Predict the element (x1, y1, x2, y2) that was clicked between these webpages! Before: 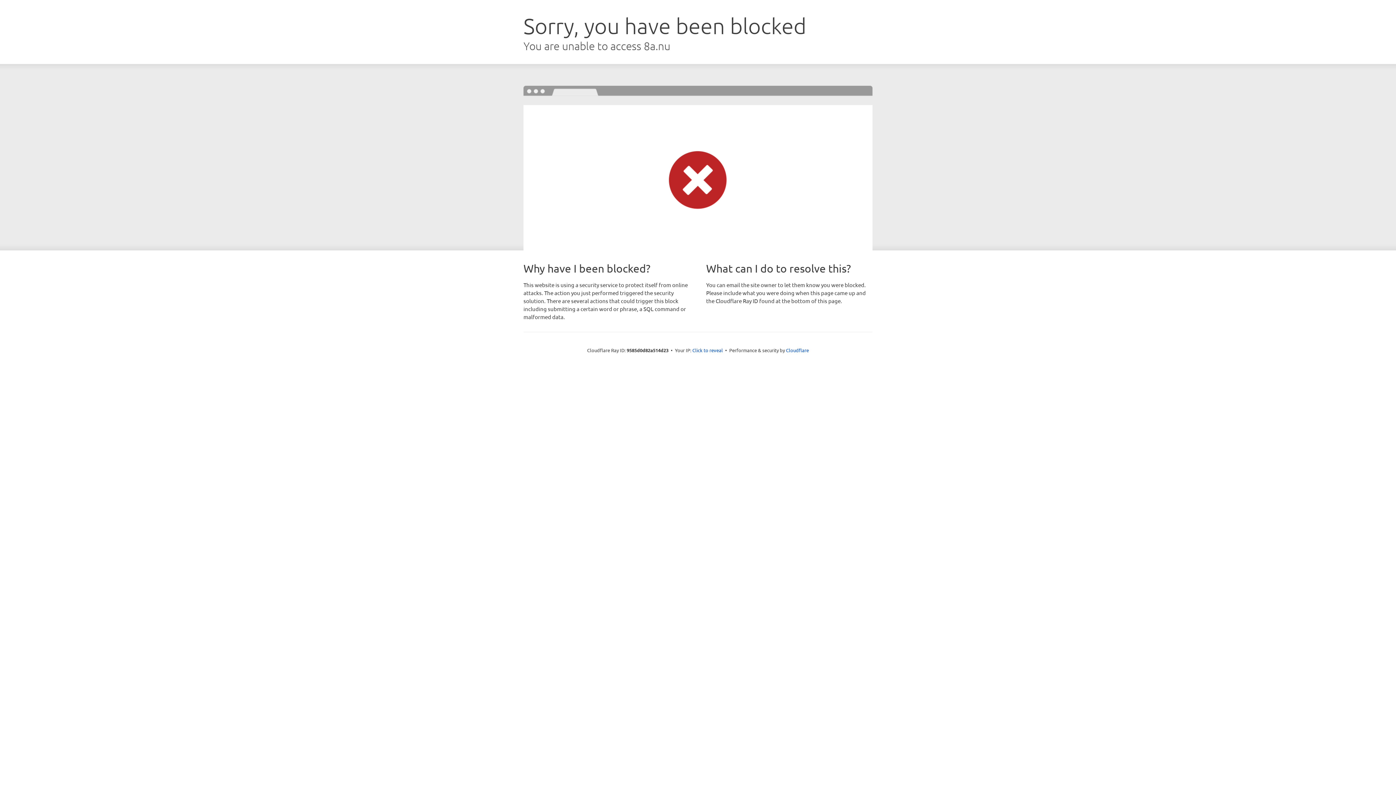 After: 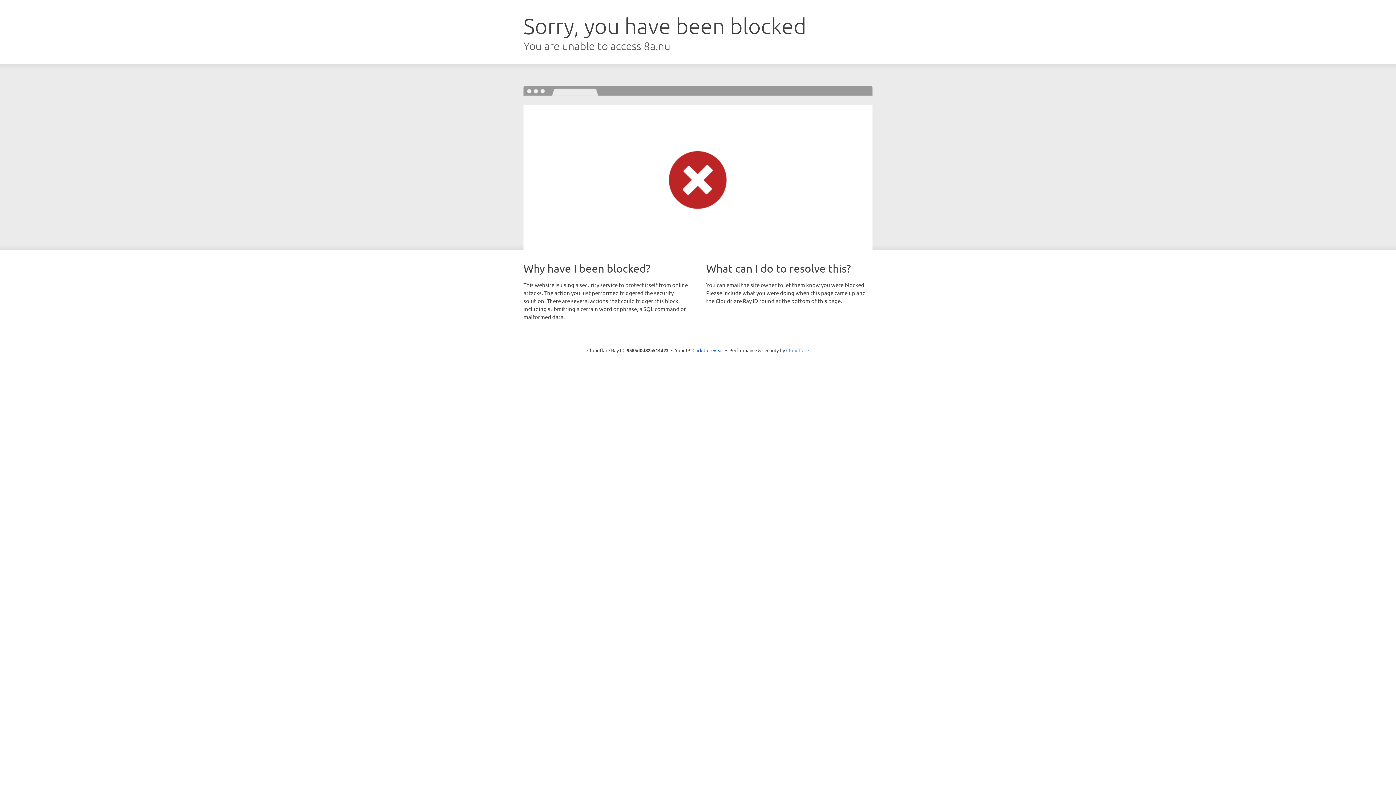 Action: bbox: (786, 347, 809, 353) label: Cloudflare